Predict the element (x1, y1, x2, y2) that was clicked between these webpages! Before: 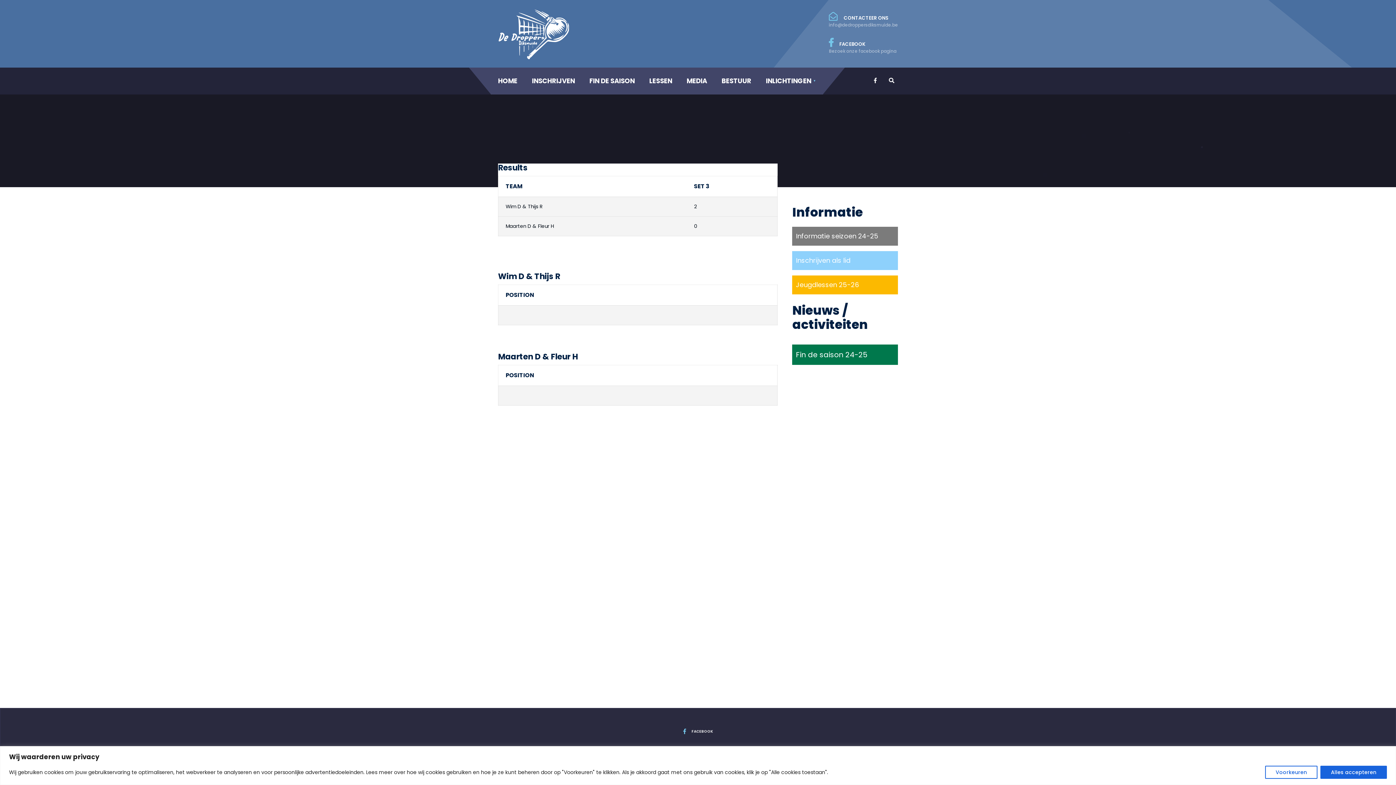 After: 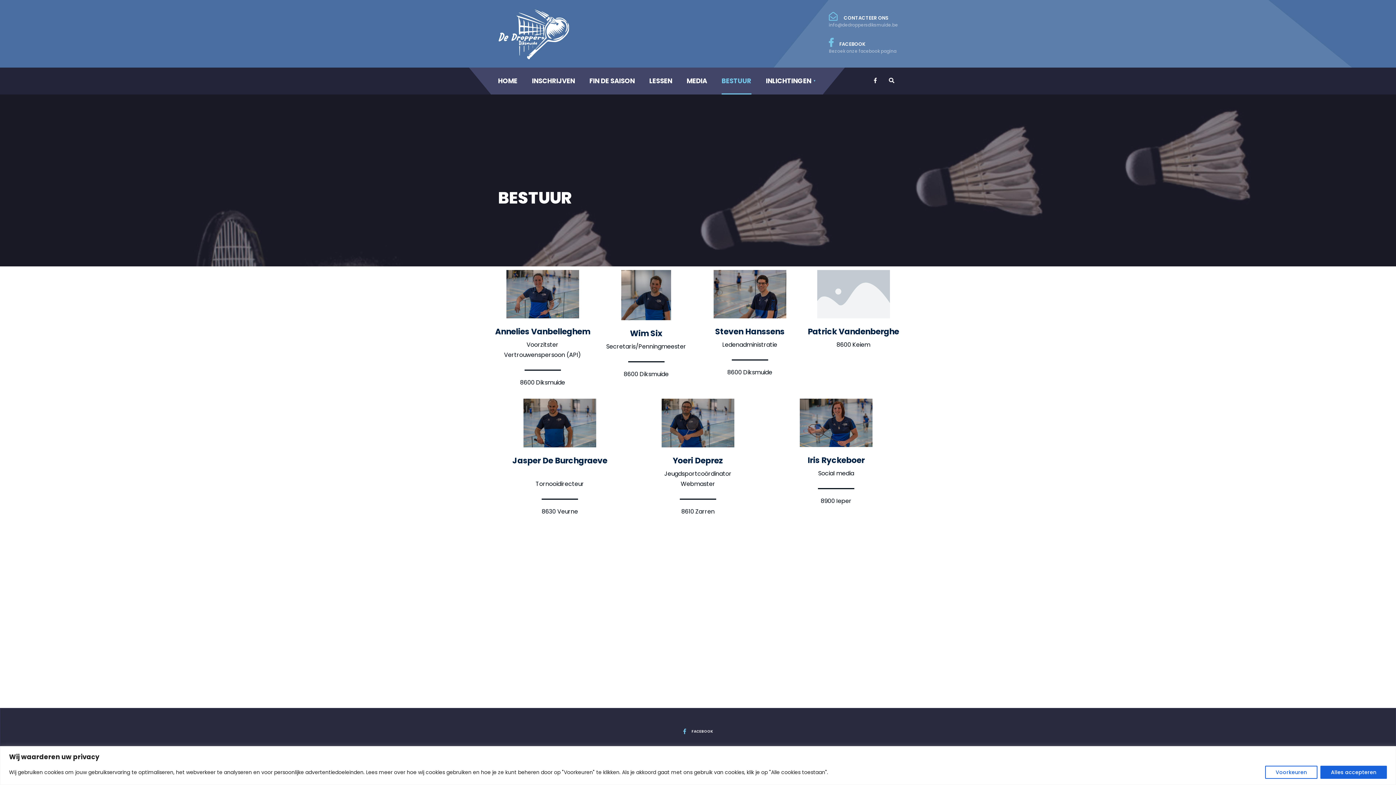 Action: bbox: (721, 67, 751, 94) label: BESTUUR